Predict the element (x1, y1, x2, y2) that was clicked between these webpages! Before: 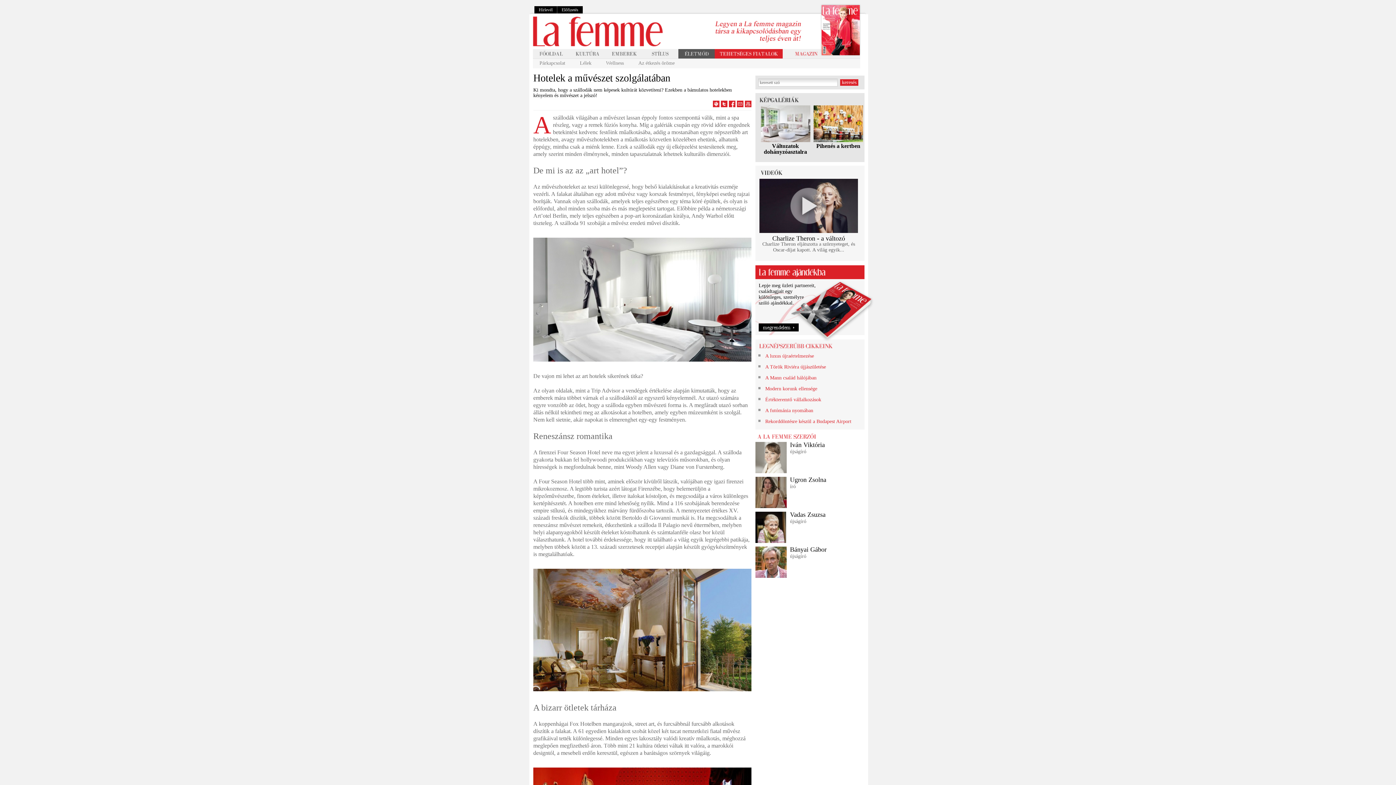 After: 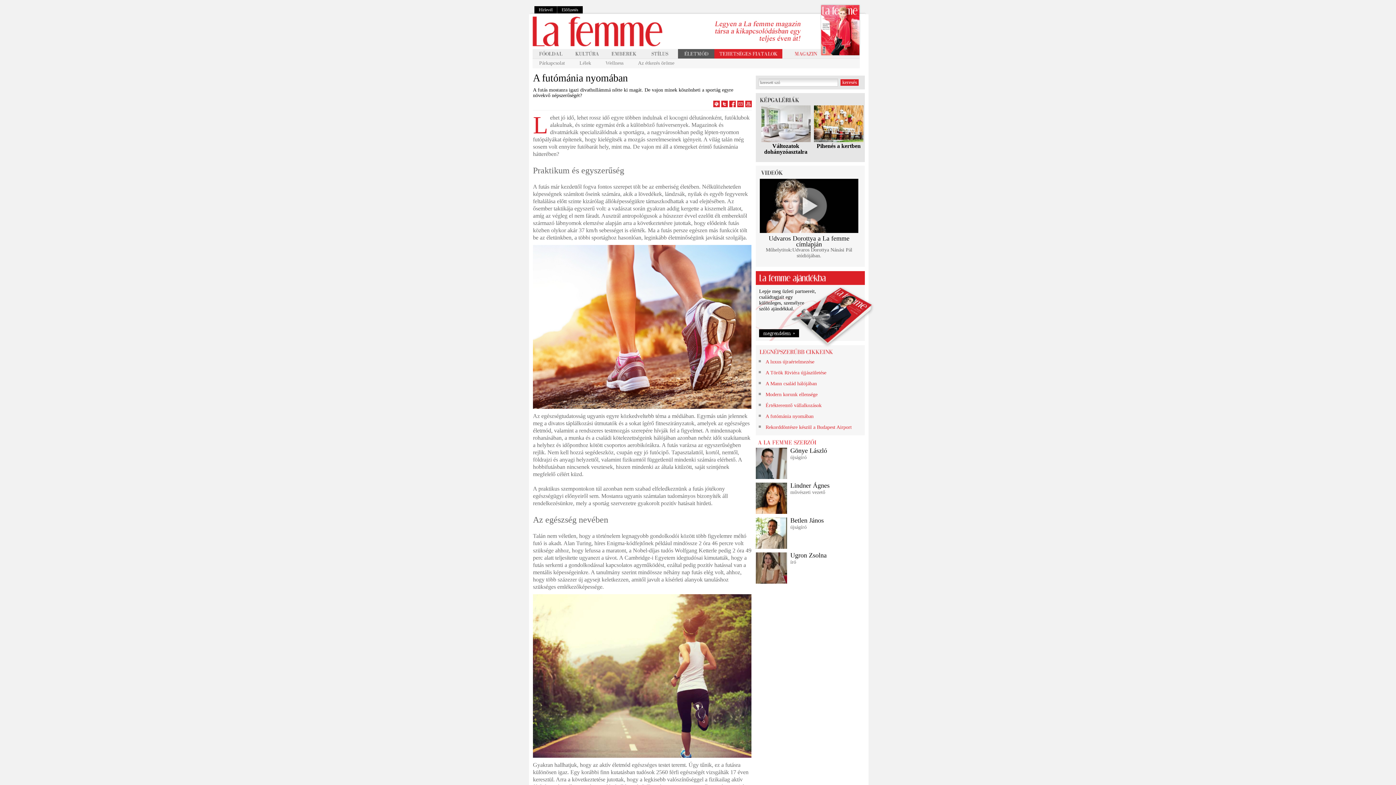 Action: bbox: (765, 408, 813, 413) label: A futómánia nyomában